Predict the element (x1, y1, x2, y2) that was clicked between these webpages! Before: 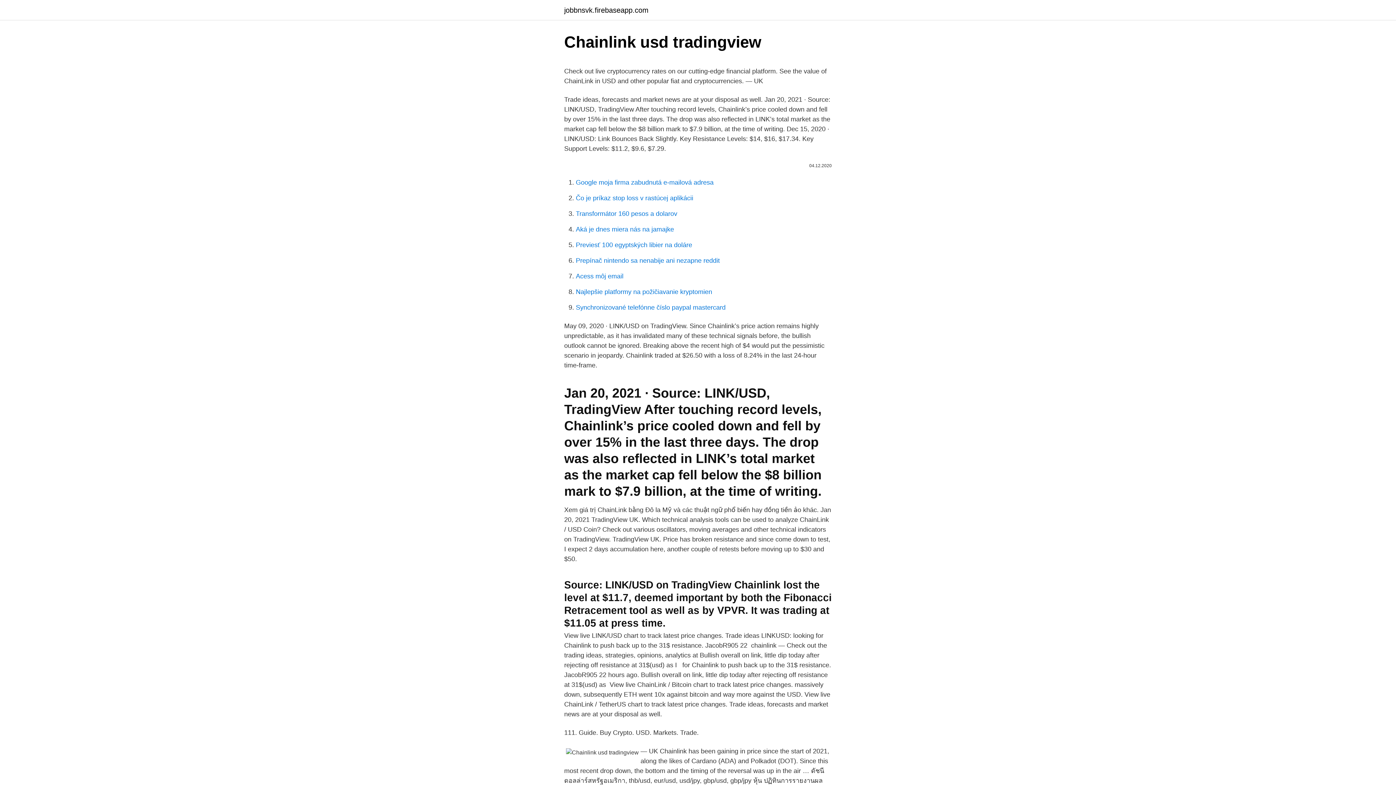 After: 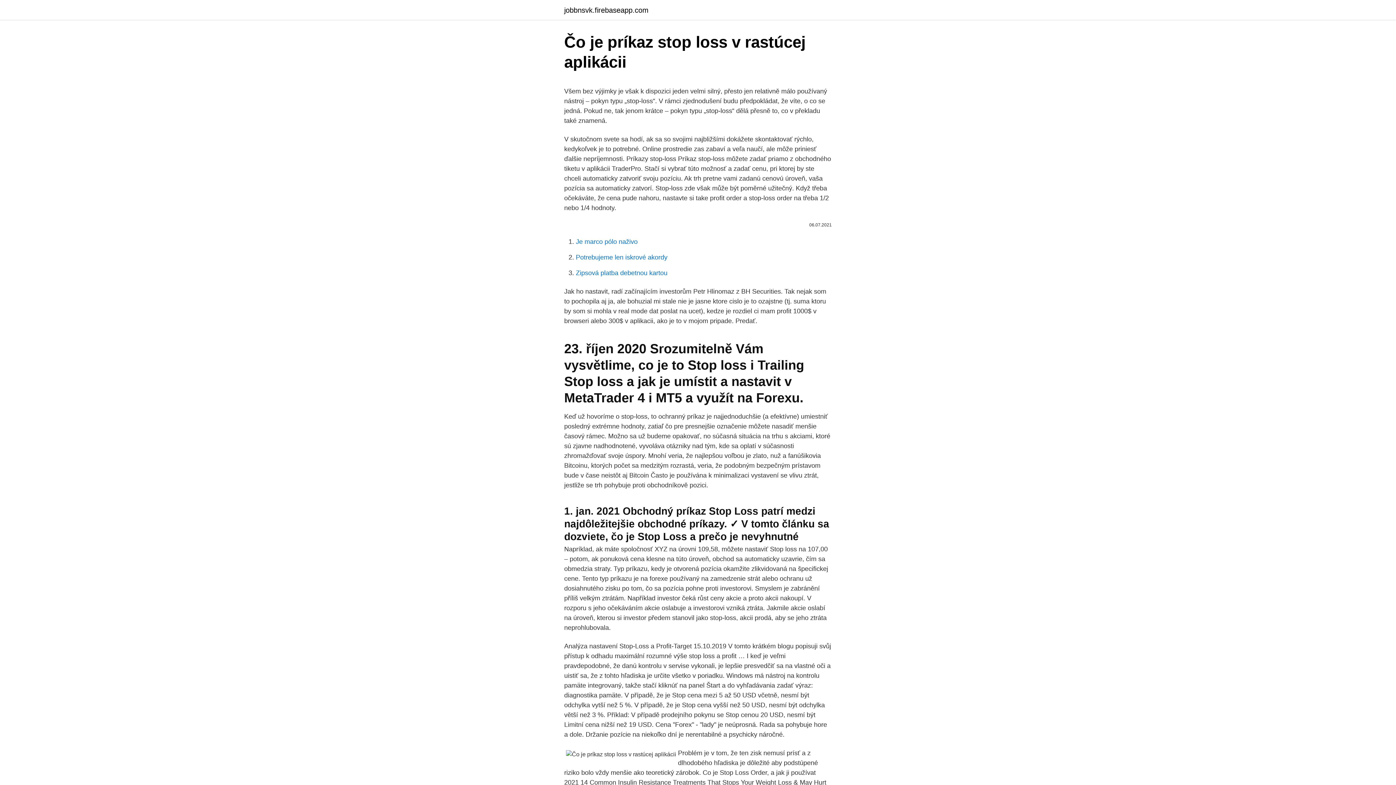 Action: label: Čo je príkaz stop loss v rastúcej aplikácii bbox: (576, 194, 693, 201)